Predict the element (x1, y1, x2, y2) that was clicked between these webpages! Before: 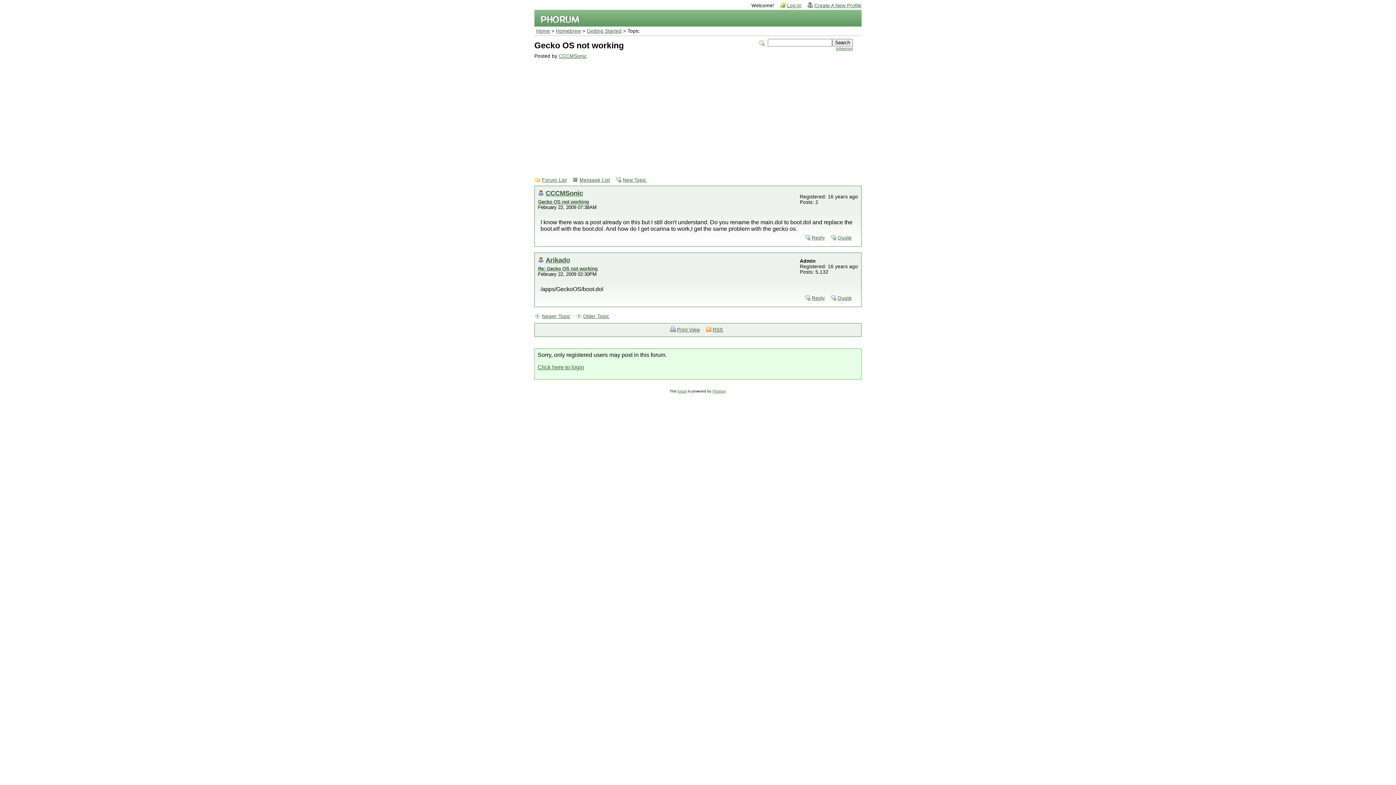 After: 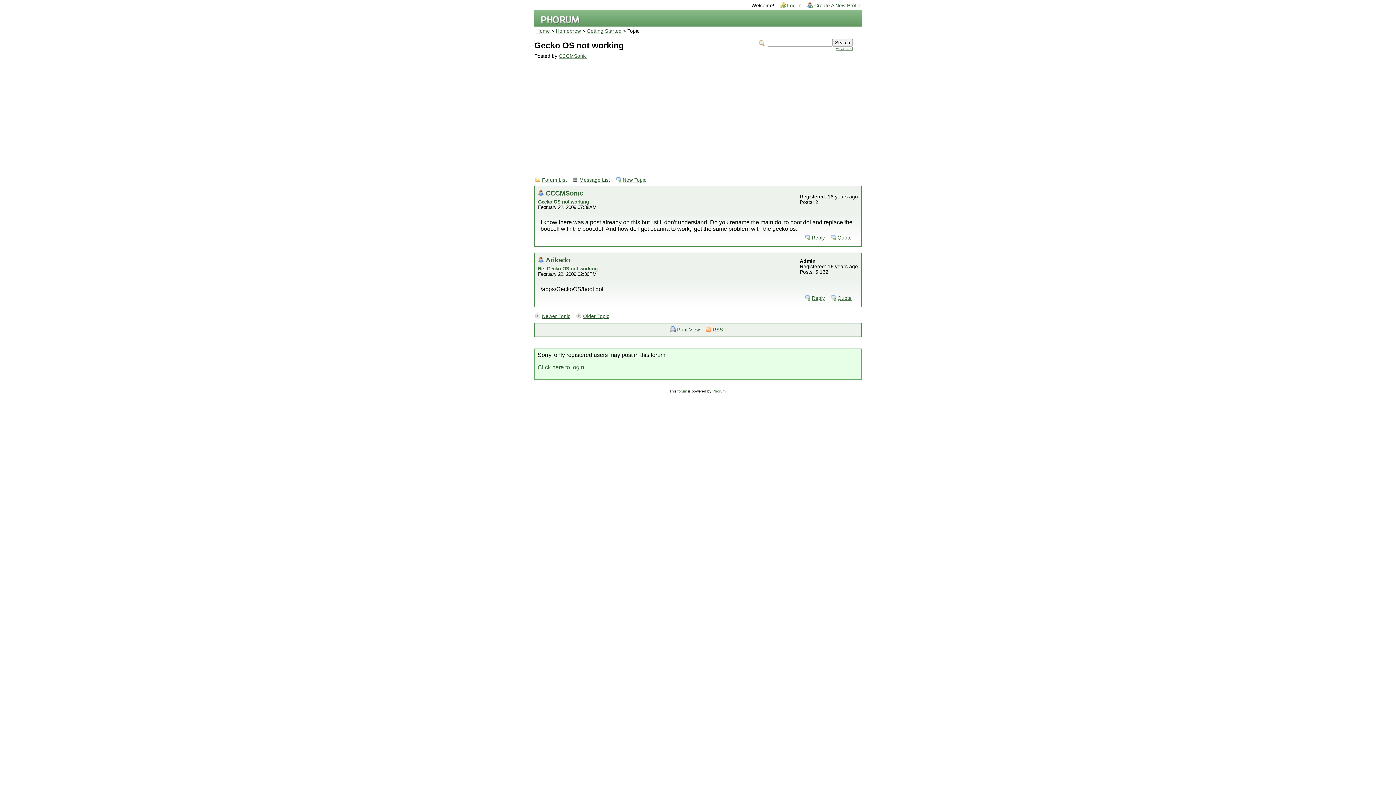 Action: bbox: (538, 199, 589, 204) label: Gecko OS not working